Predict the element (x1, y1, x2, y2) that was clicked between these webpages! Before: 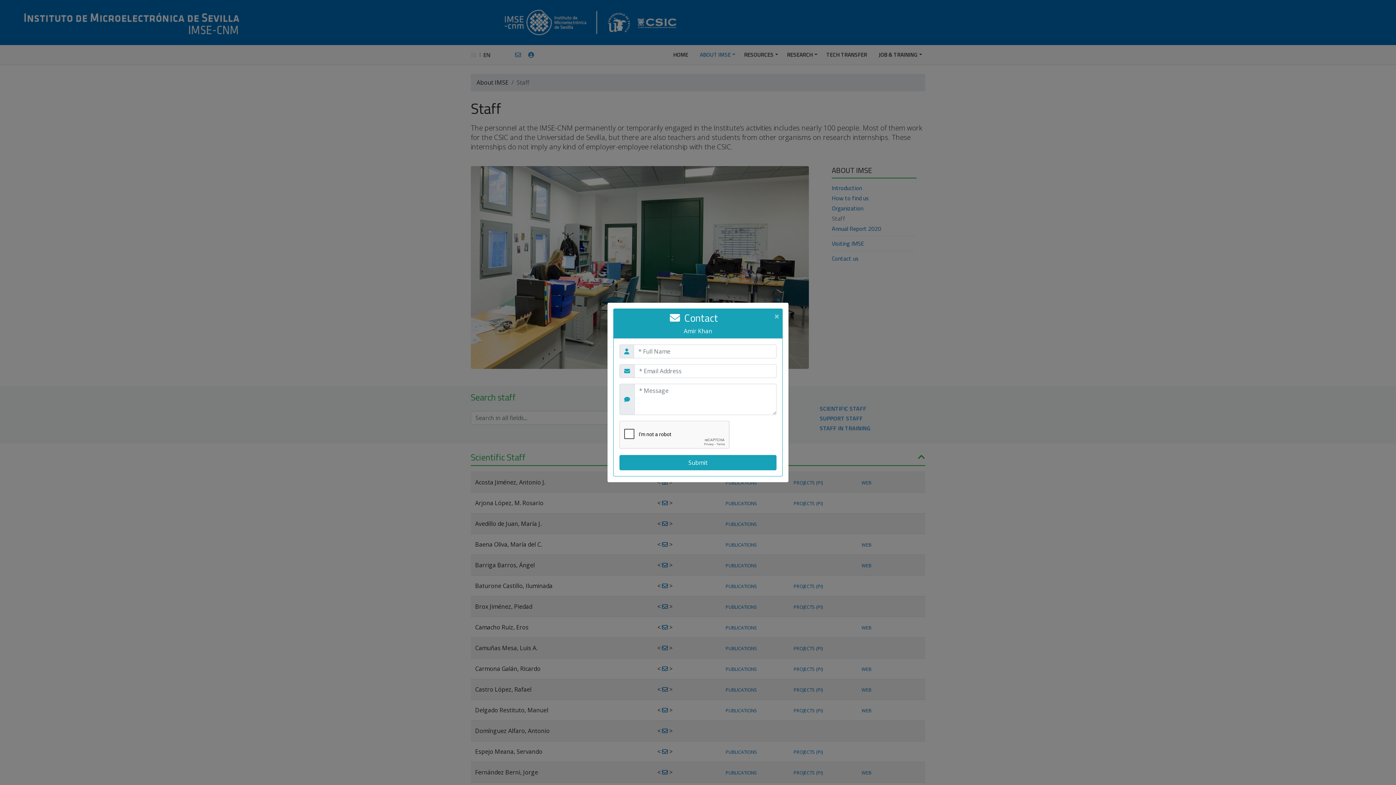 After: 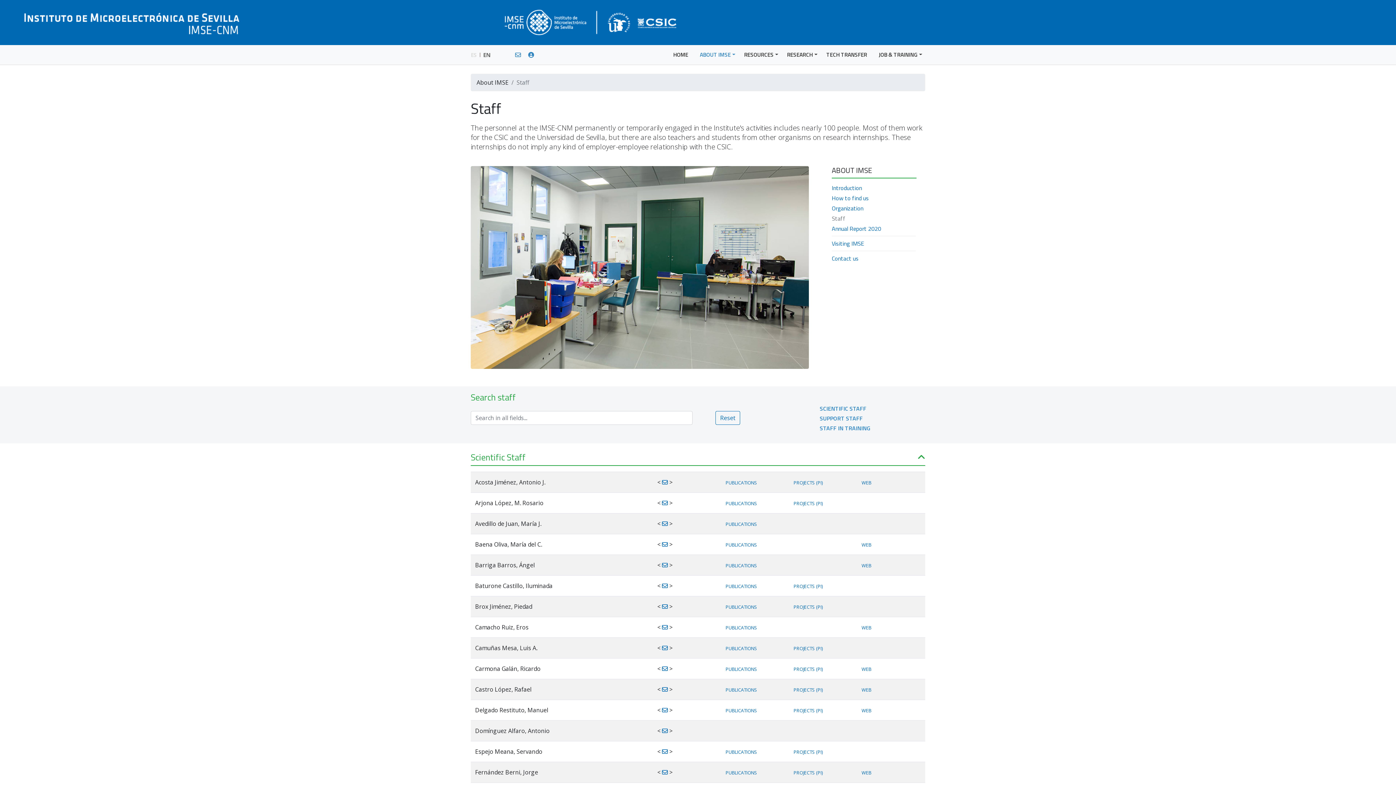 Action: bbox: (774, 312, 782, 320) label: ×